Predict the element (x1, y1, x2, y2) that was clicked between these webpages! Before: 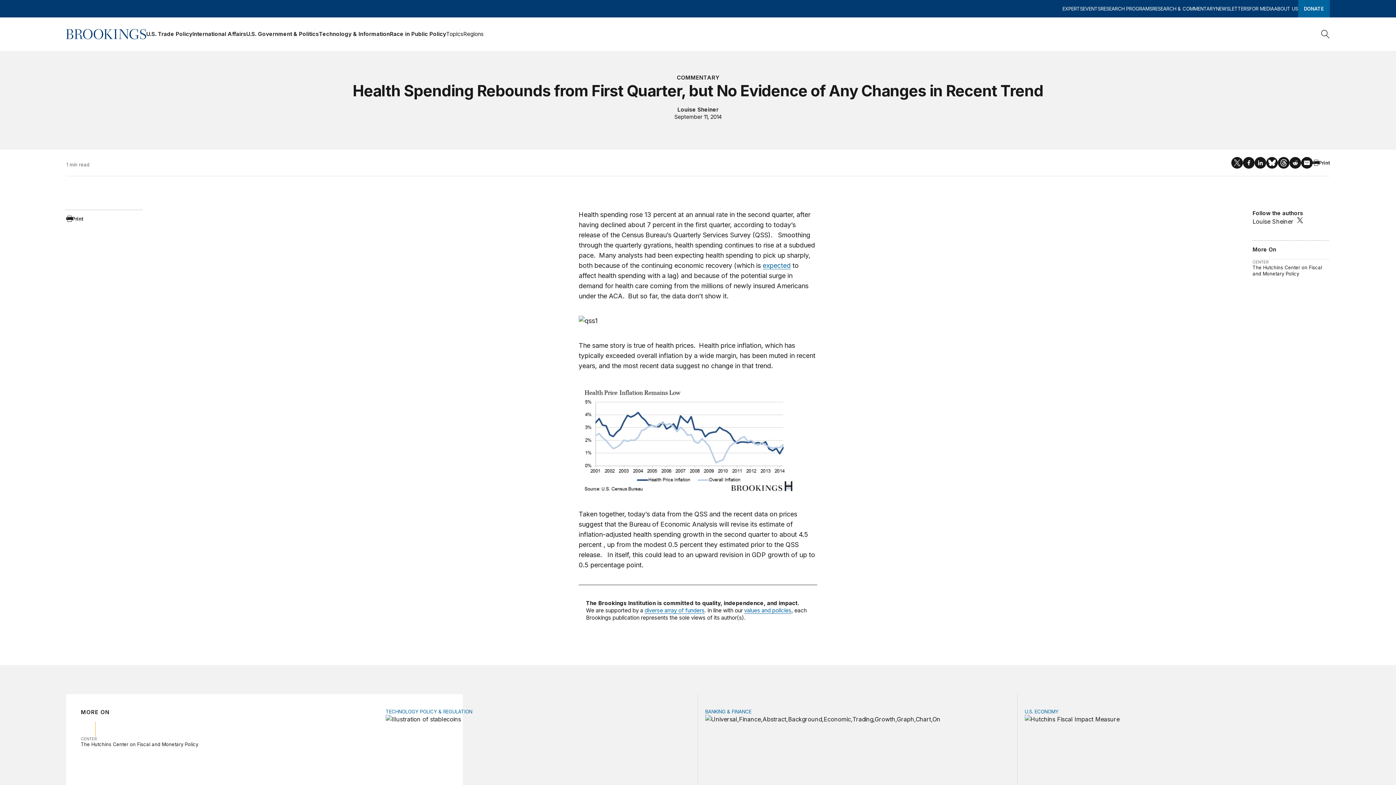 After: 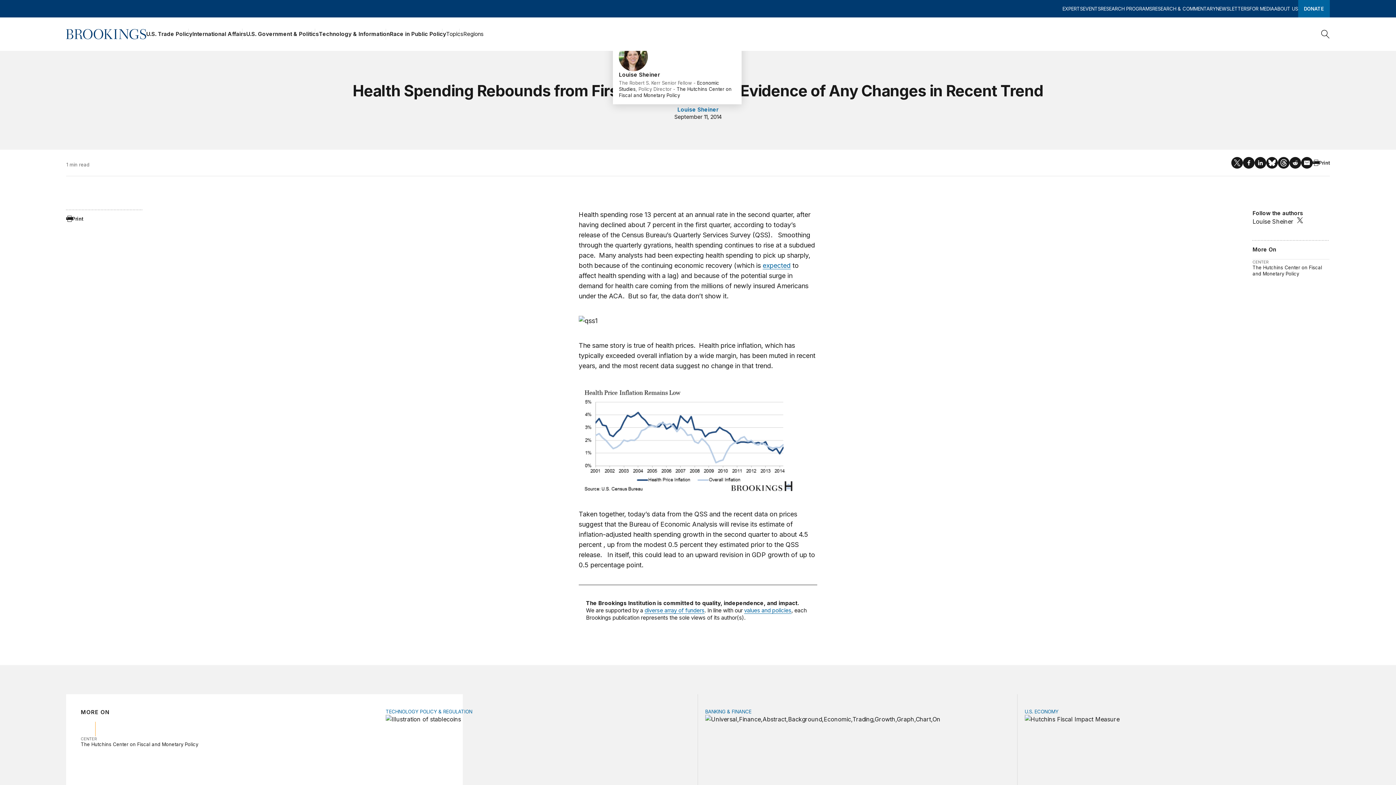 Action: bbox: (677, 106, 718, 113) label: Louise Sheiner